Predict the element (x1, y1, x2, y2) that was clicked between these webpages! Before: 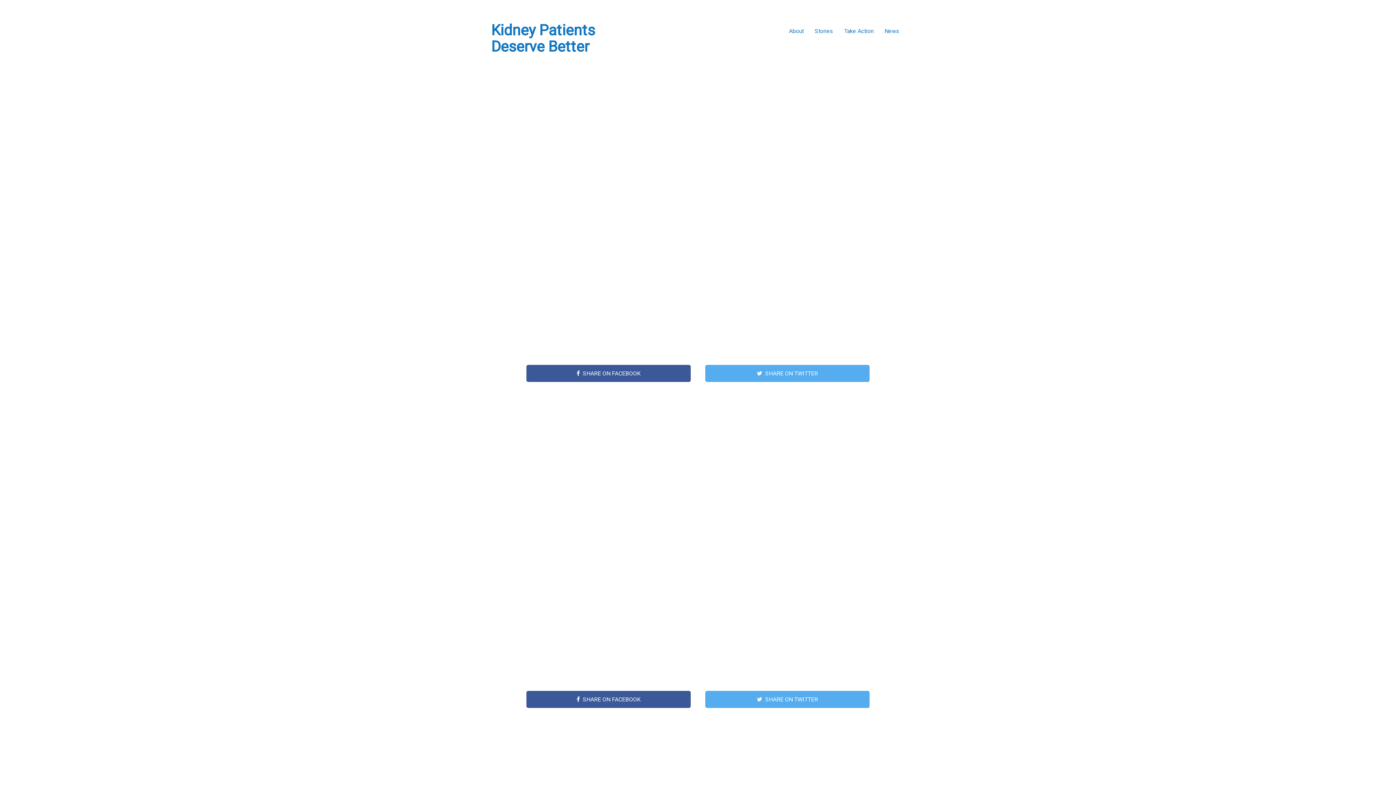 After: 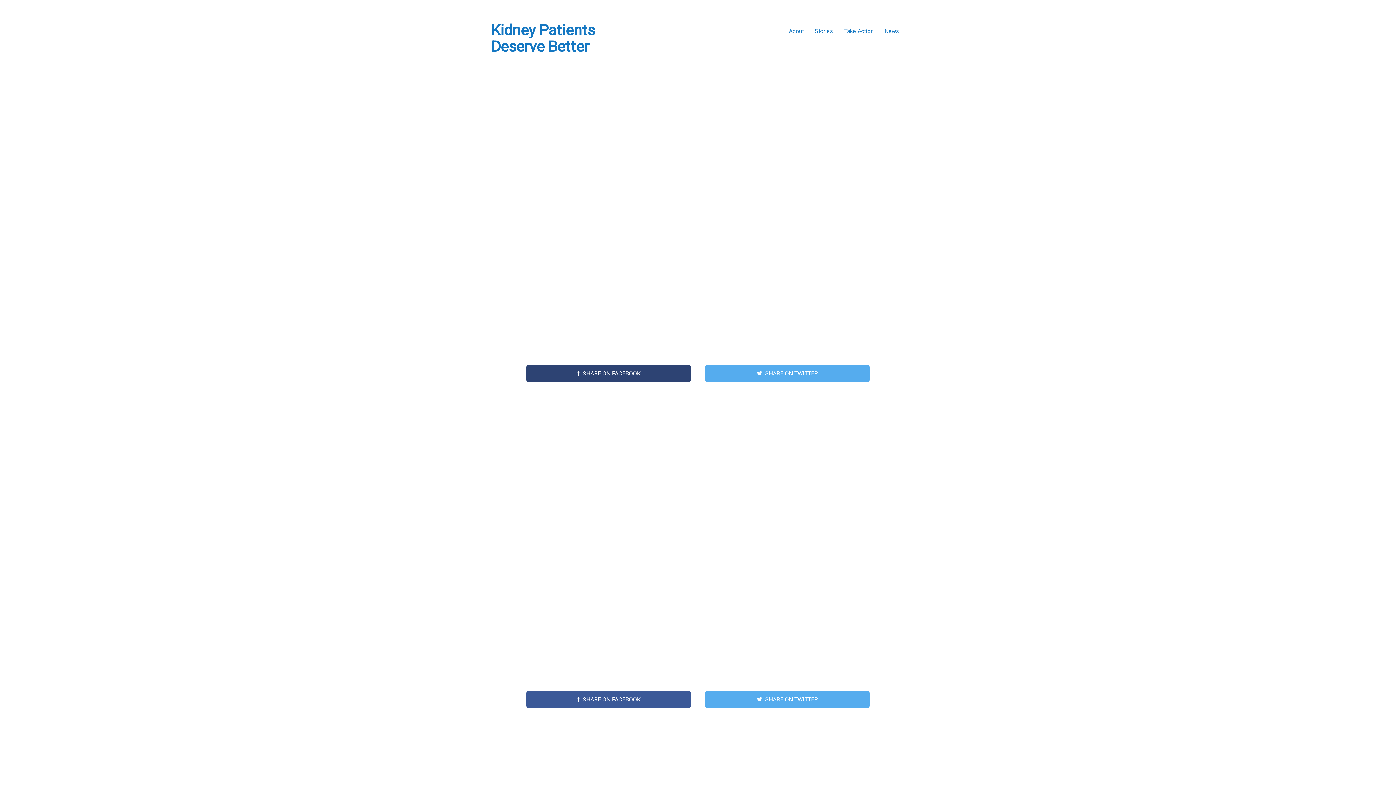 Action: label: SHARE ON FACEBOOK bbox: (526, 365, 690, 382)